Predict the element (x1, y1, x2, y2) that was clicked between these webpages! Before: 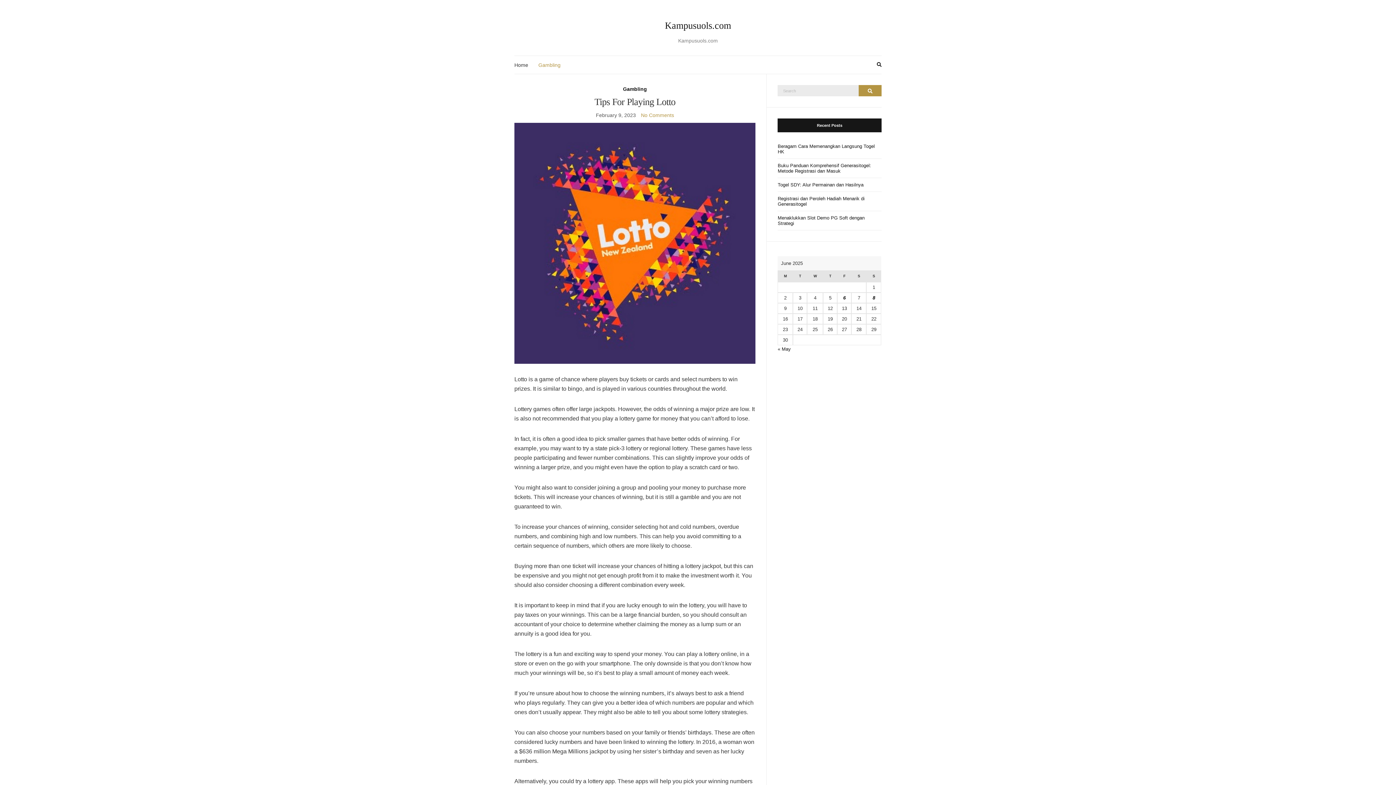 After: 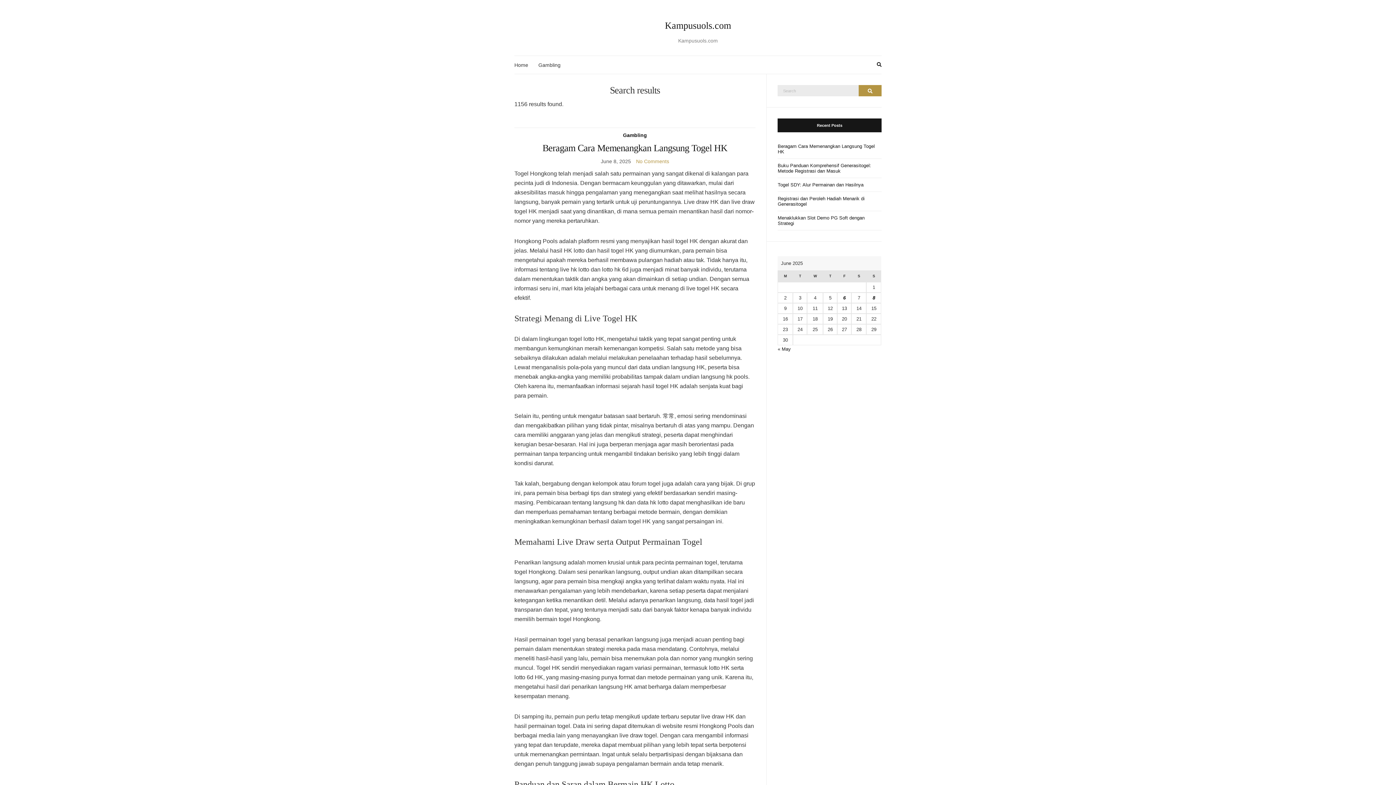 Action: bbox: (858, 85, 881, 96) label: Search